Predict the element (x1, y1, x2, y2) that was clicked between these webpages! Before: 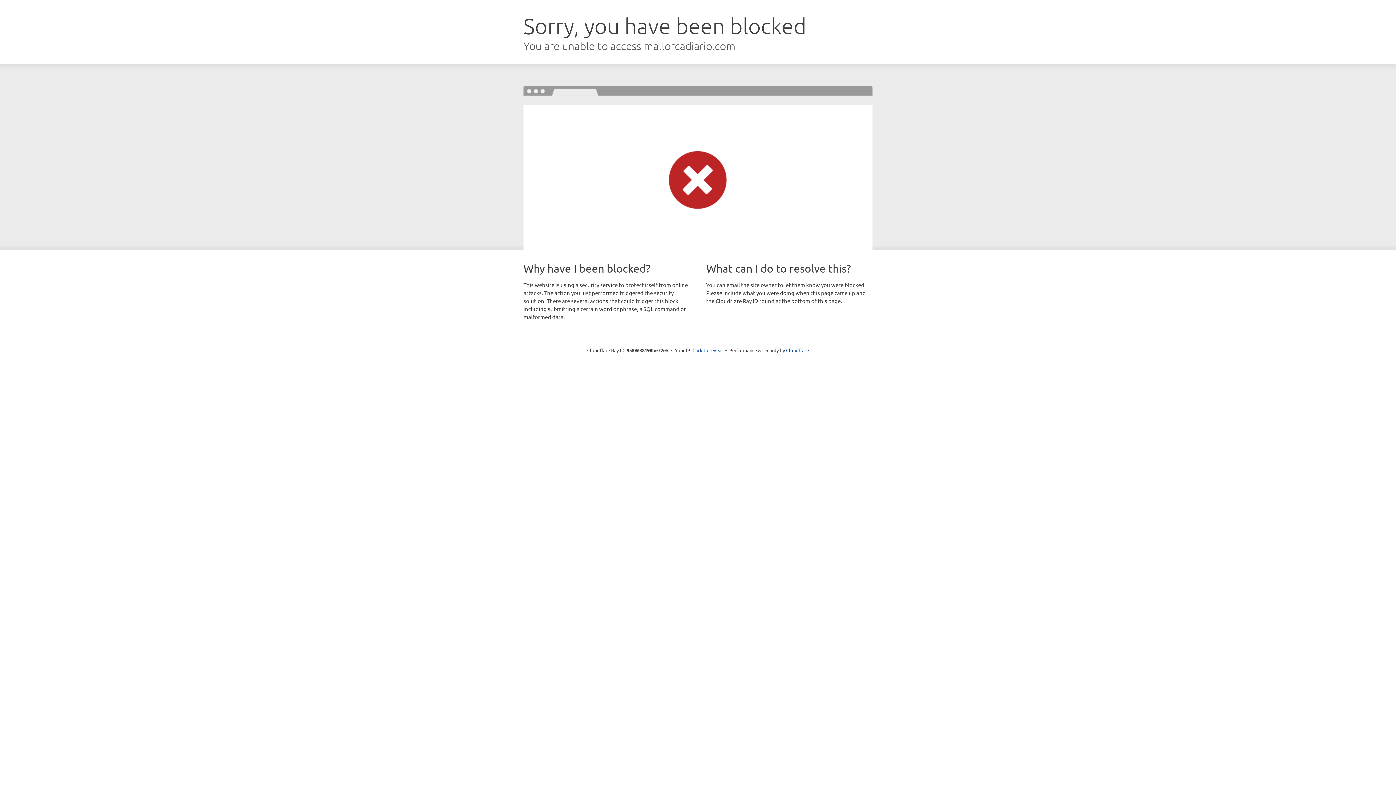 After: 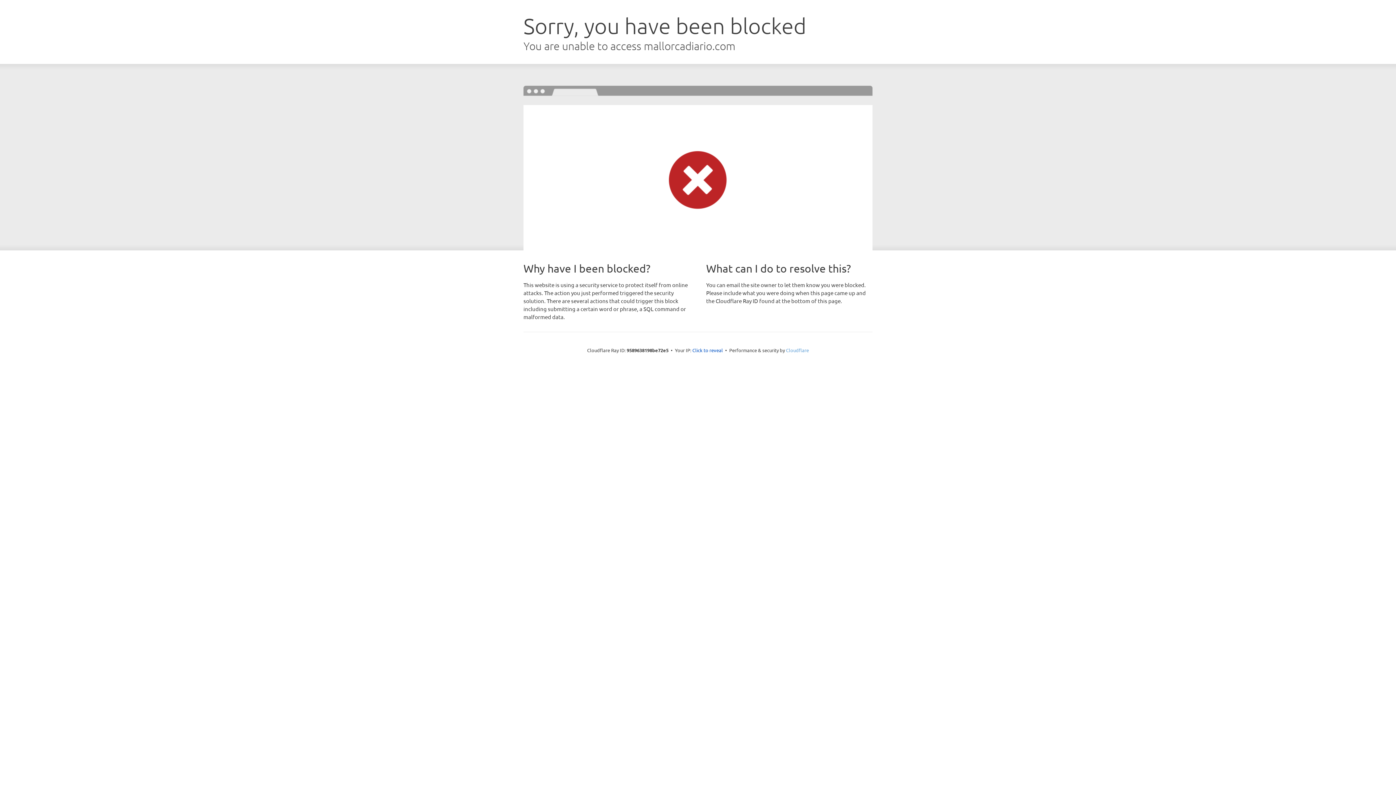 Action: bbox: (786, 347, 809, 353) label: Cloudflare